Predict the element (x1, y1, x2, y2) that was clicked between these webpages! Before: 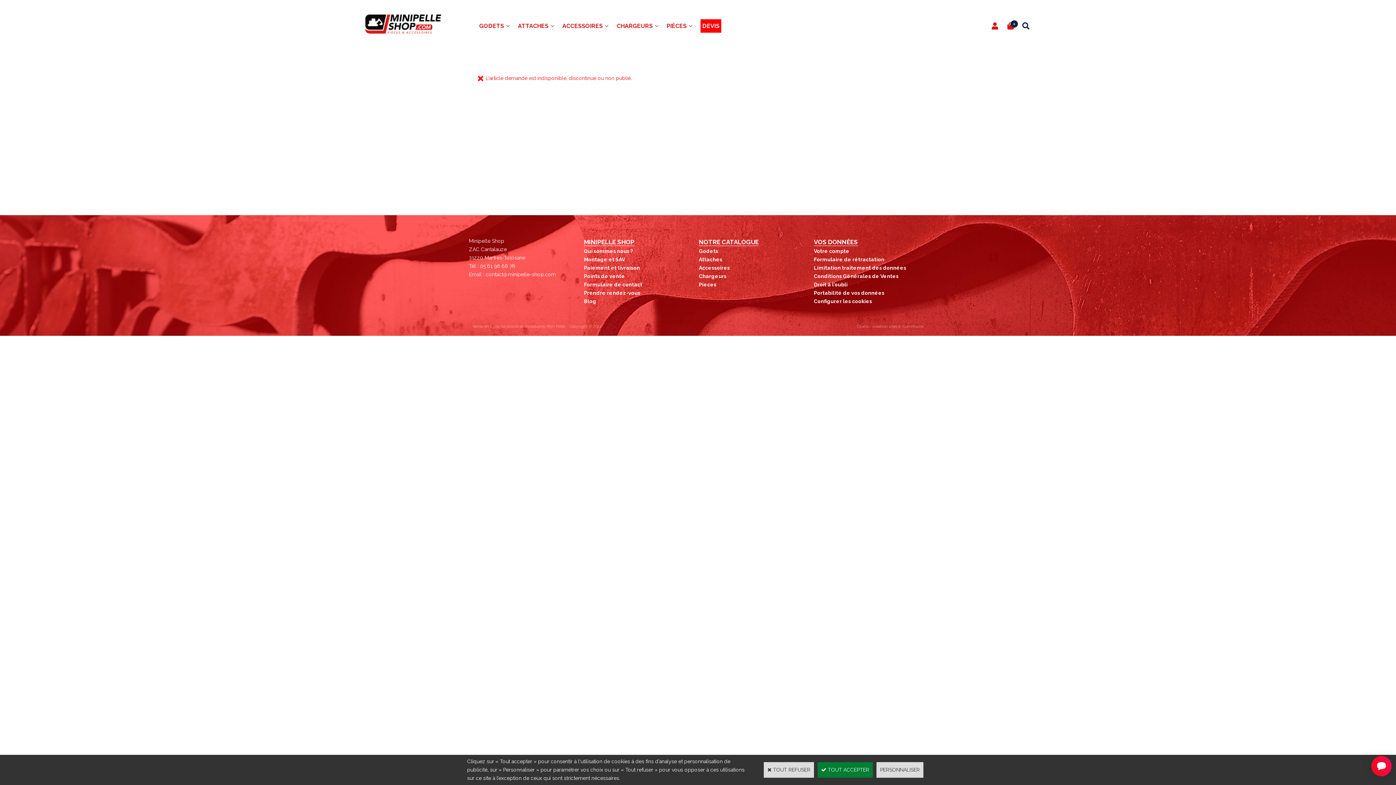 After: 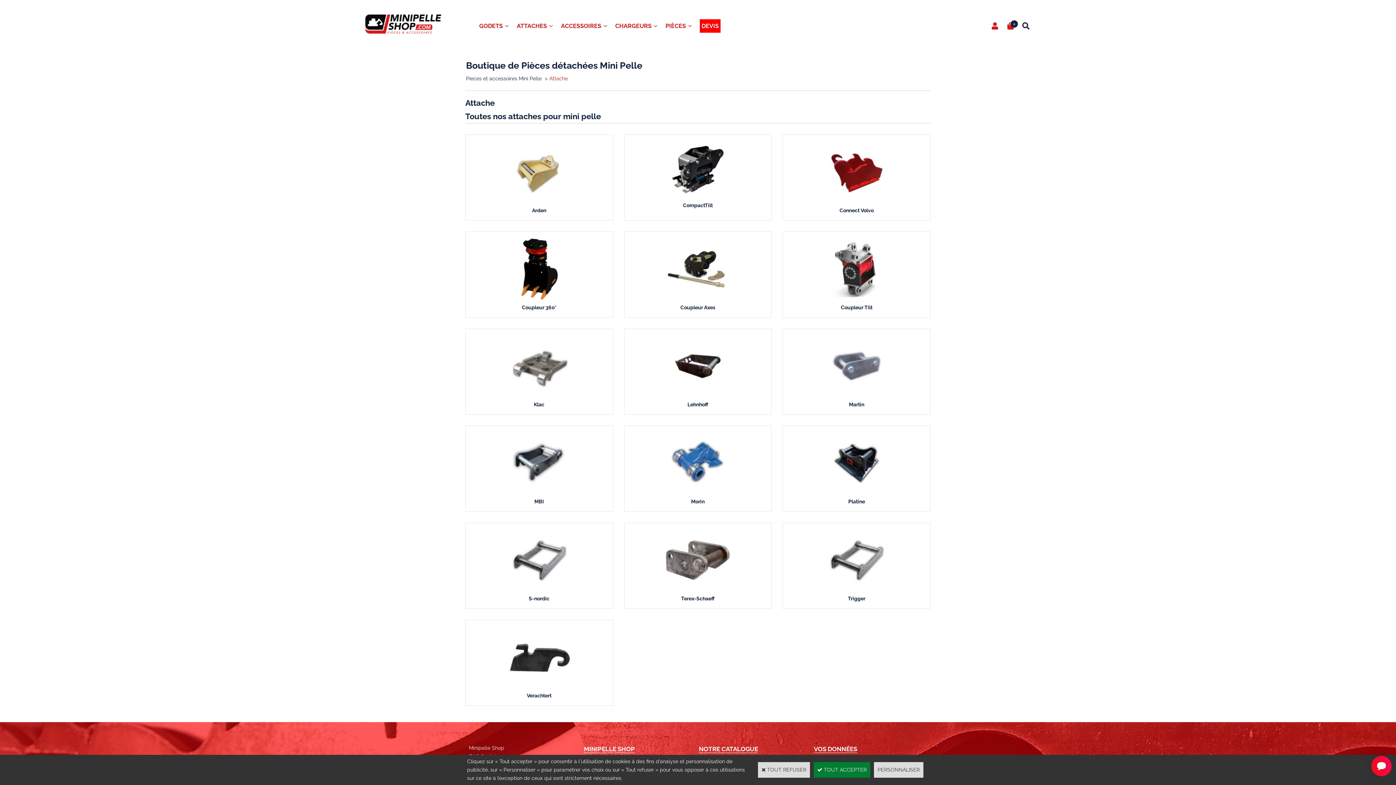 Action: label: Attaches bbox: (699, 256, 722, 262)